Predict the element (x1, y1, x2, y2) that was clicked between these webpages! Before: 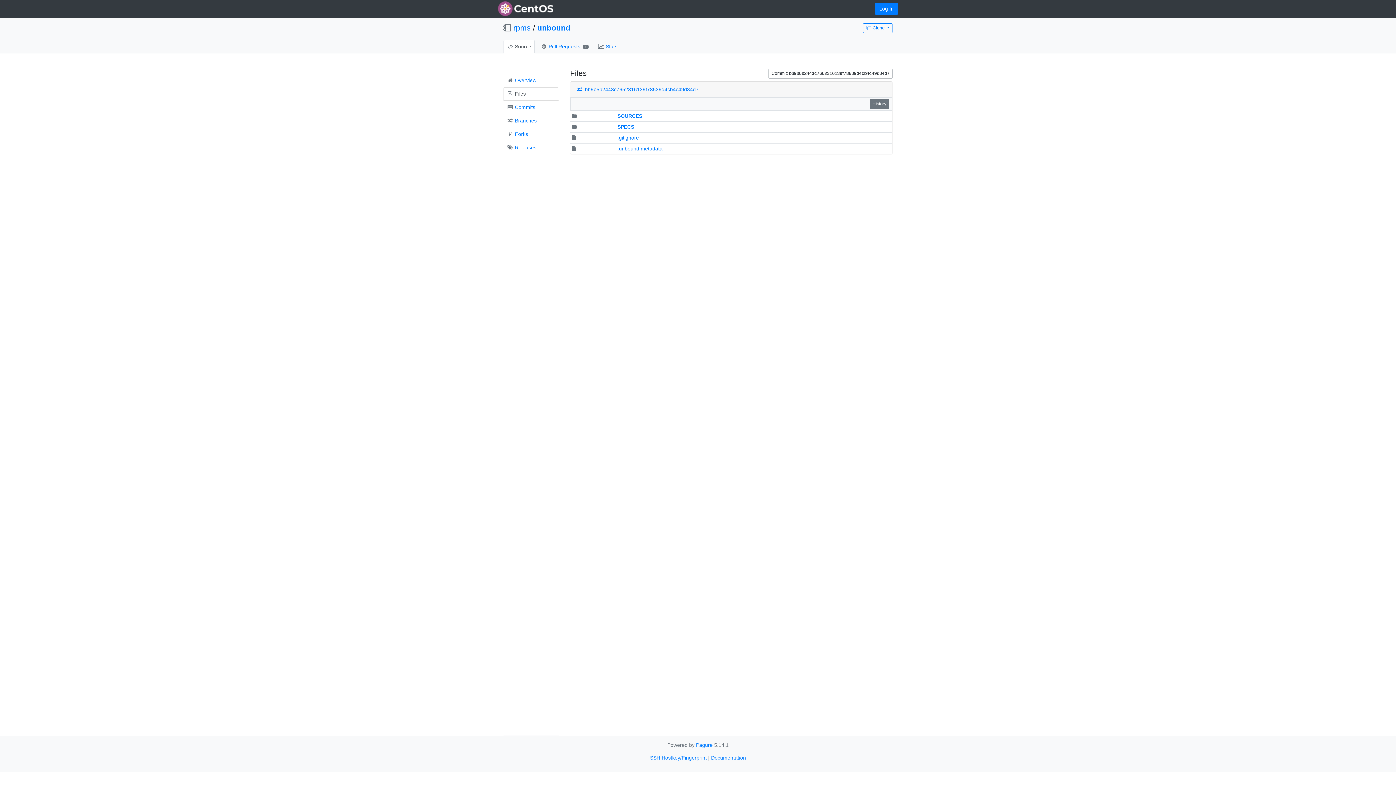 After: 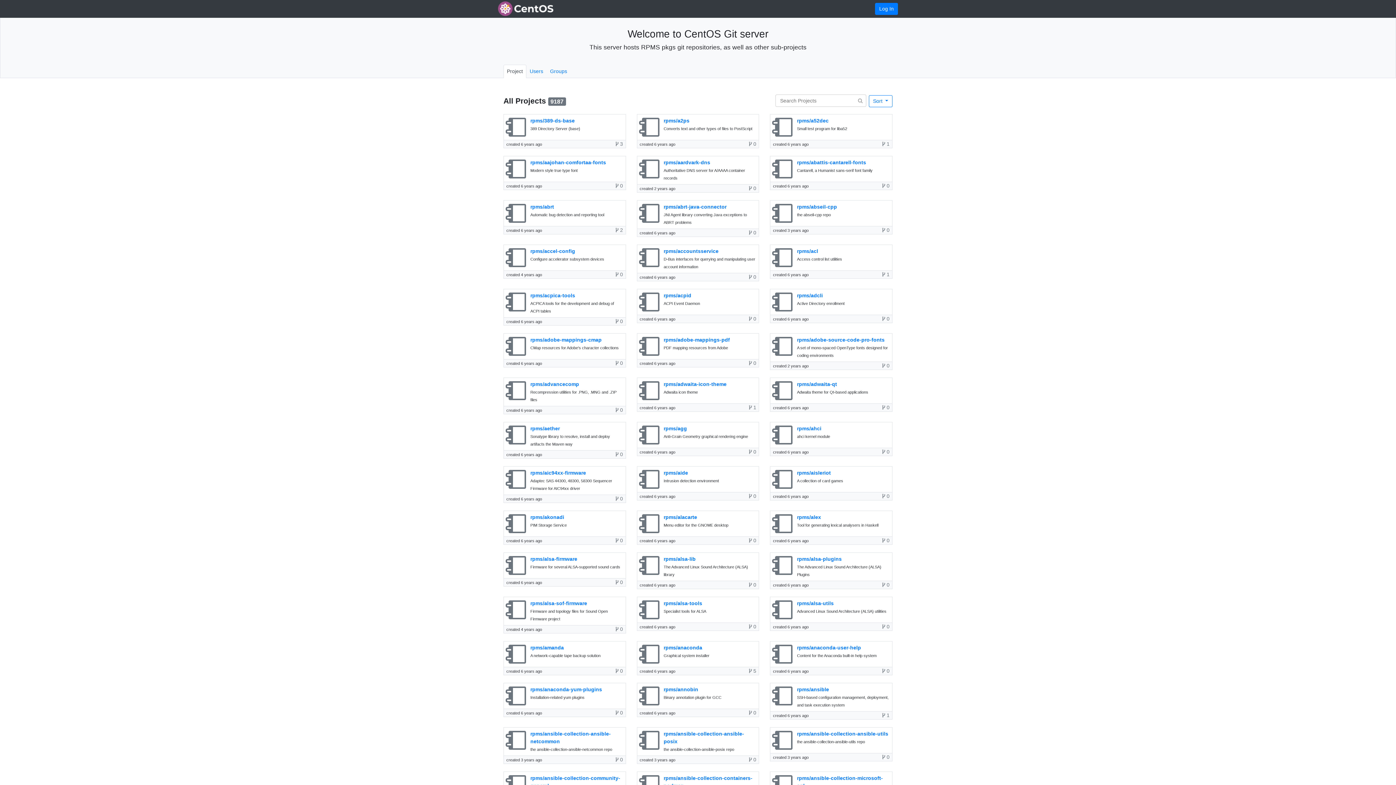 Action: label: rpms bbox: (513, 23, 530, 31)